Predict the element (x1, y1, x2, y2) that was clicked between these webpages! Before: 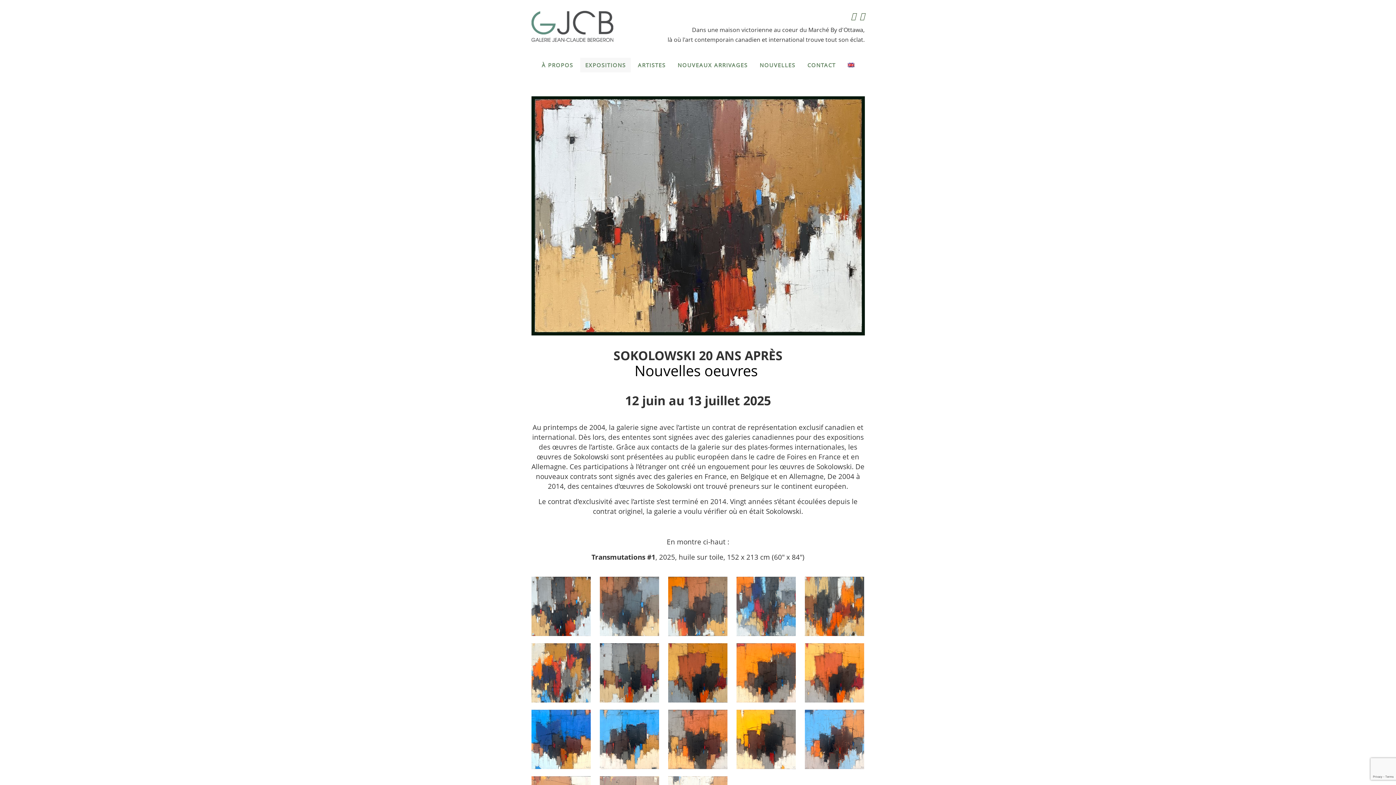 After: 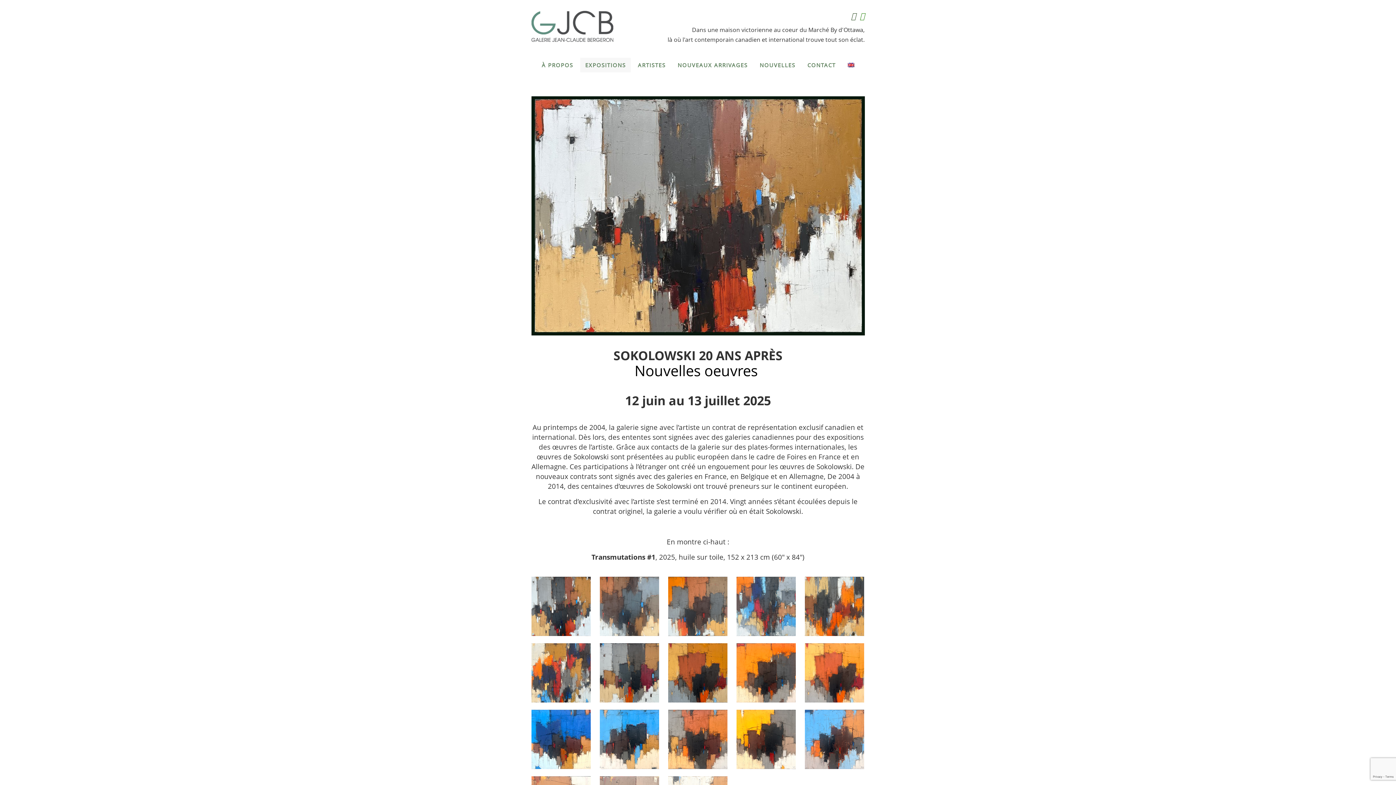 Action: bbox: (860, 10, 864, 21)